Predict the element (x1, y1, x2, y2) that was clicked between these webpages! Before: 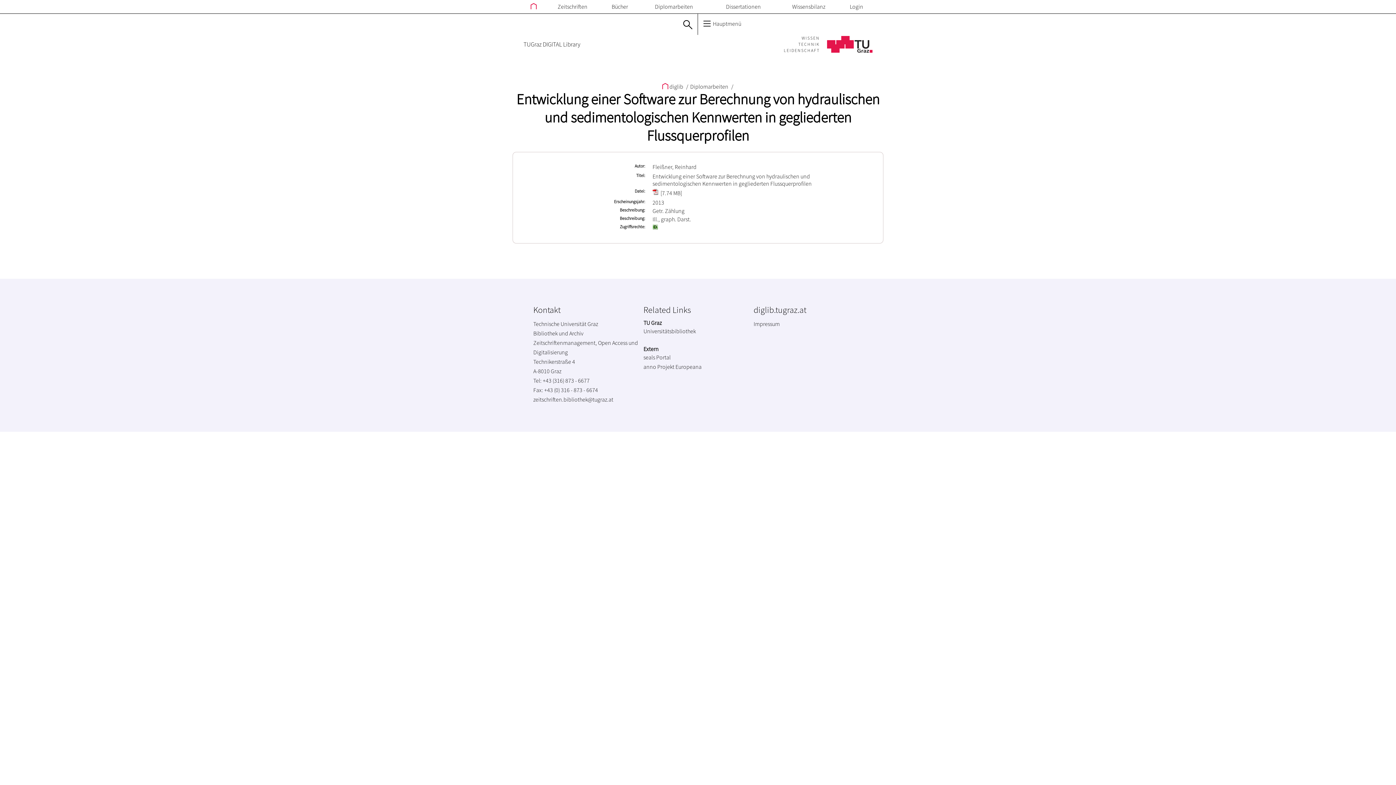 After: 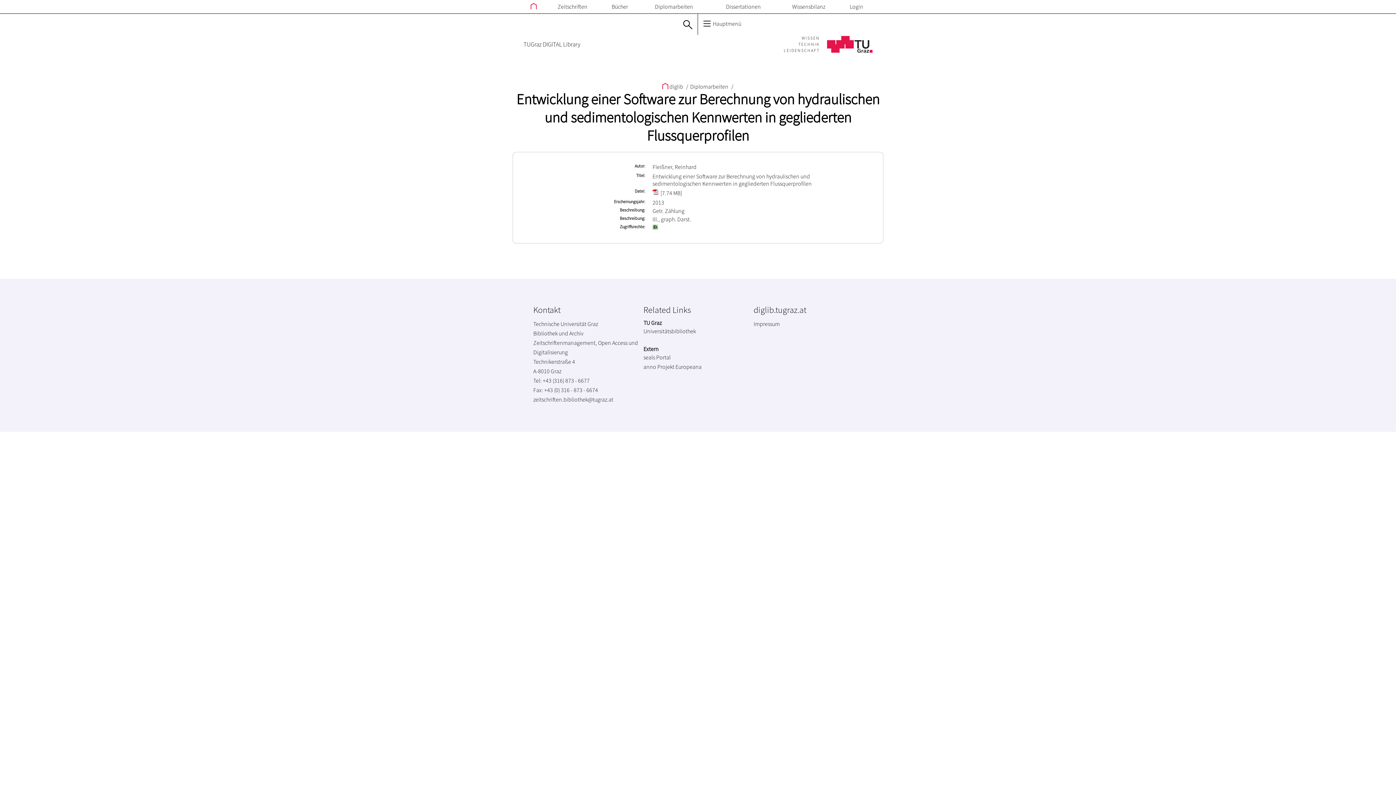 Action: label: seals Portal bbox: (643, 353, 670, 361)